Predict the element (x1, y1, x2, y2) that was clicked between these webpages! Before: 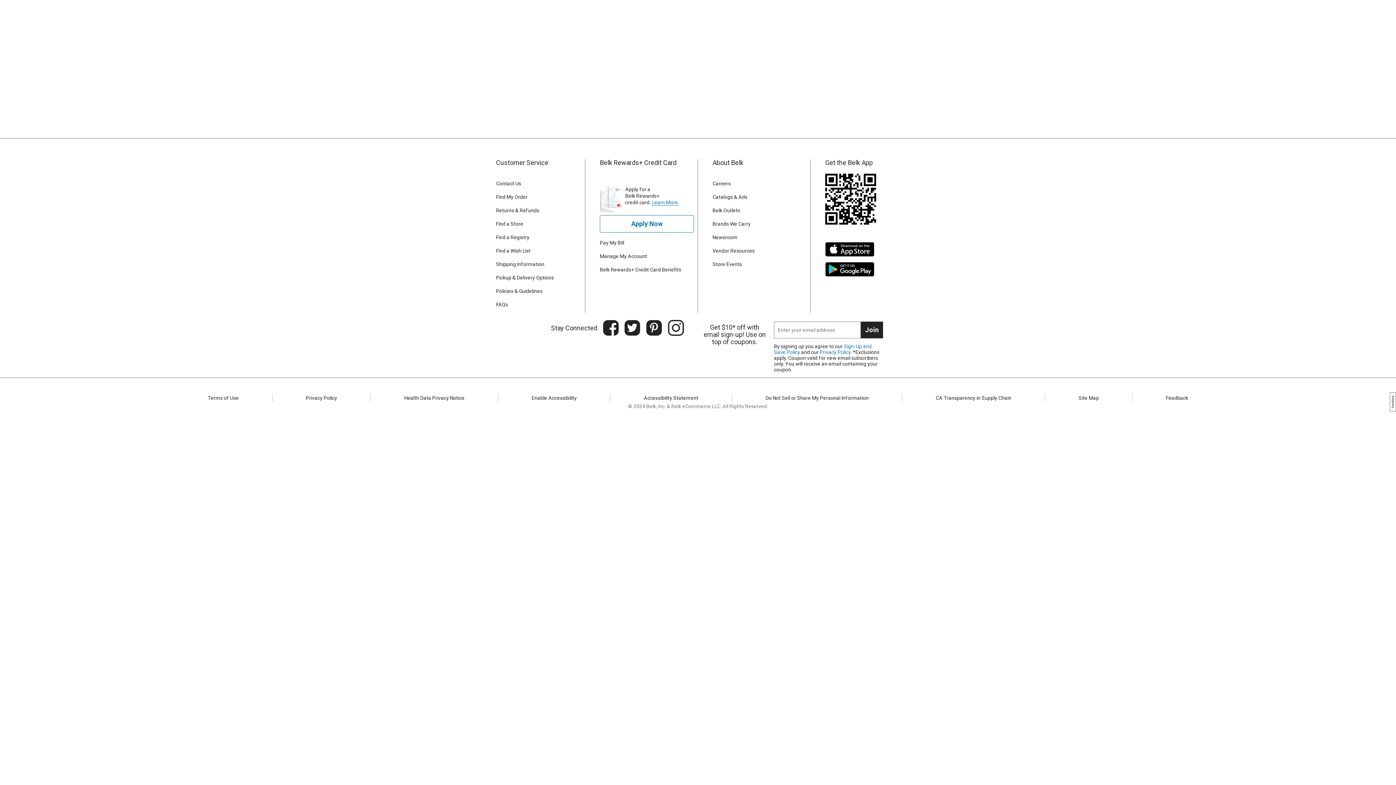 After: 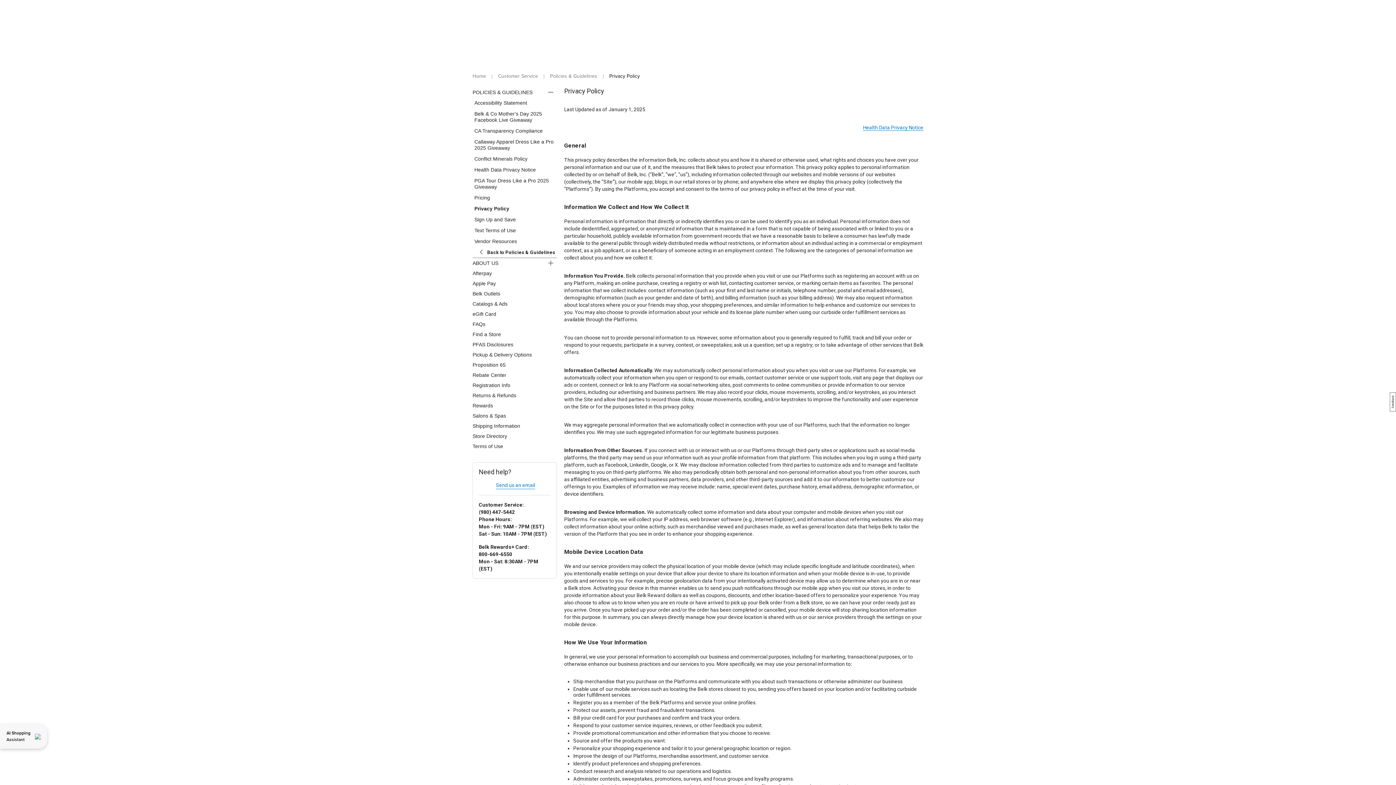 Action: bbox: (272, 394, 370, 401) label: Privacy Policy